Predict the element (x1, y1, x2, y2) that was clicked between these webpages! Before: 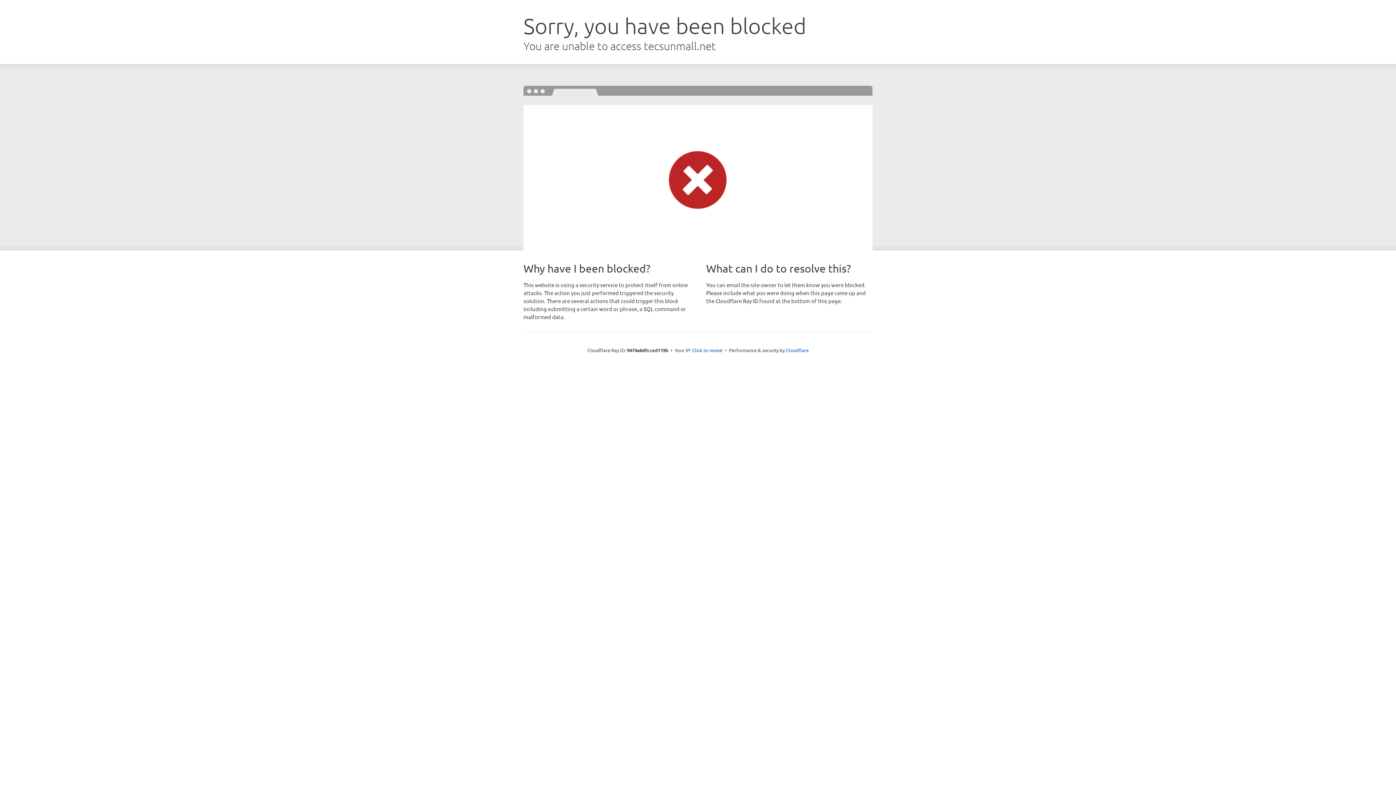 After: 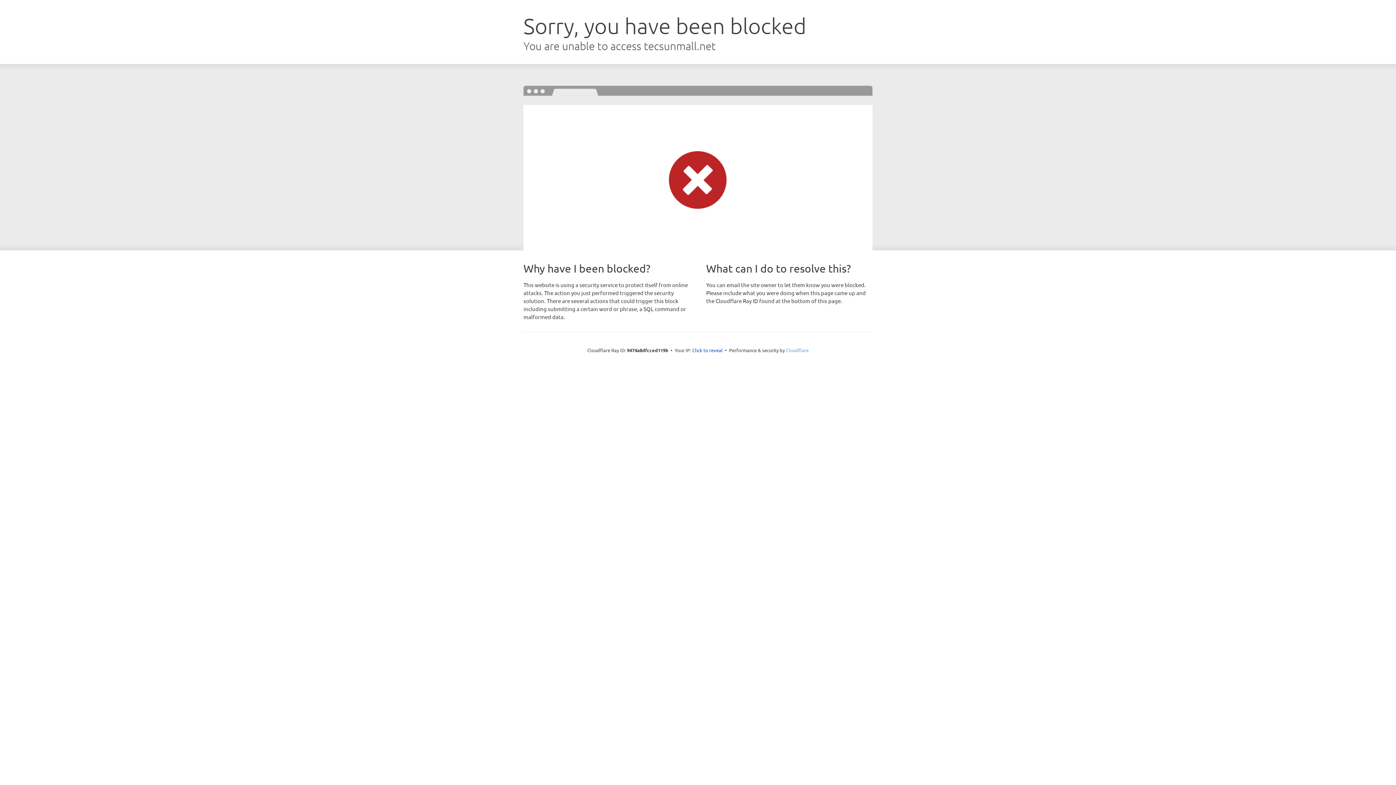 Action: label: Cloudflare bbox: (786, 347, 808, 353)